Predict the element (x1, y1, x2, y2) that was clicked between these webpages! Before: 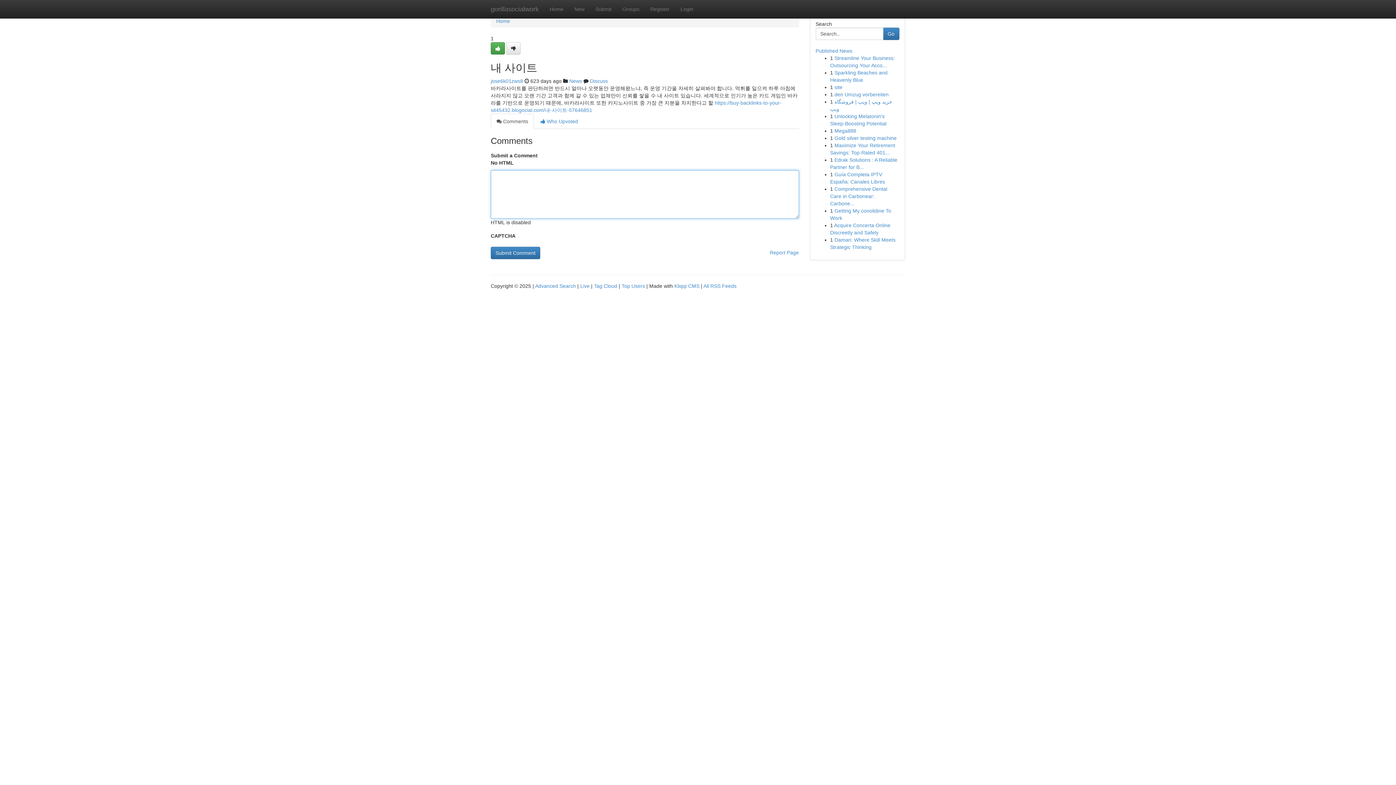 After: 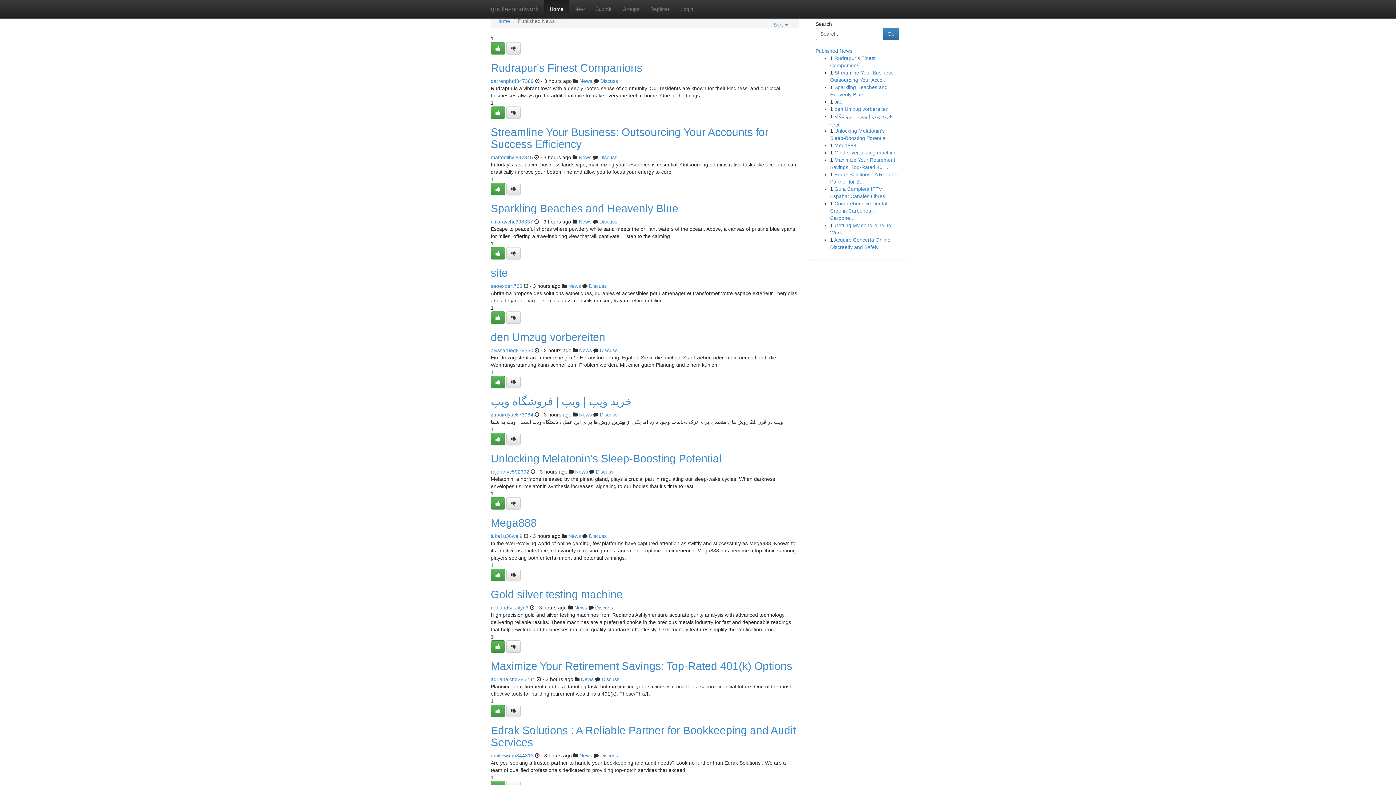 Action: label: Home bbox: (544, 0, 569, 18)